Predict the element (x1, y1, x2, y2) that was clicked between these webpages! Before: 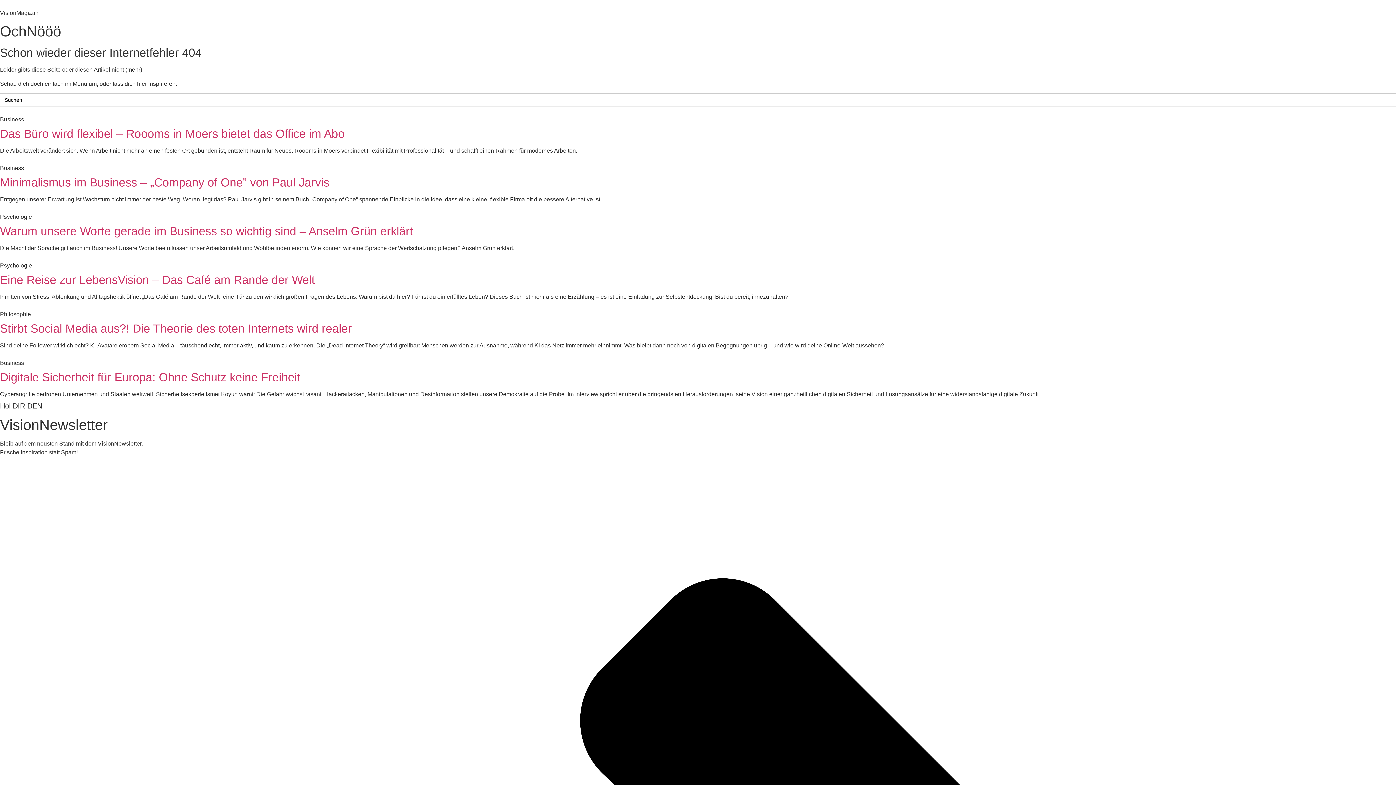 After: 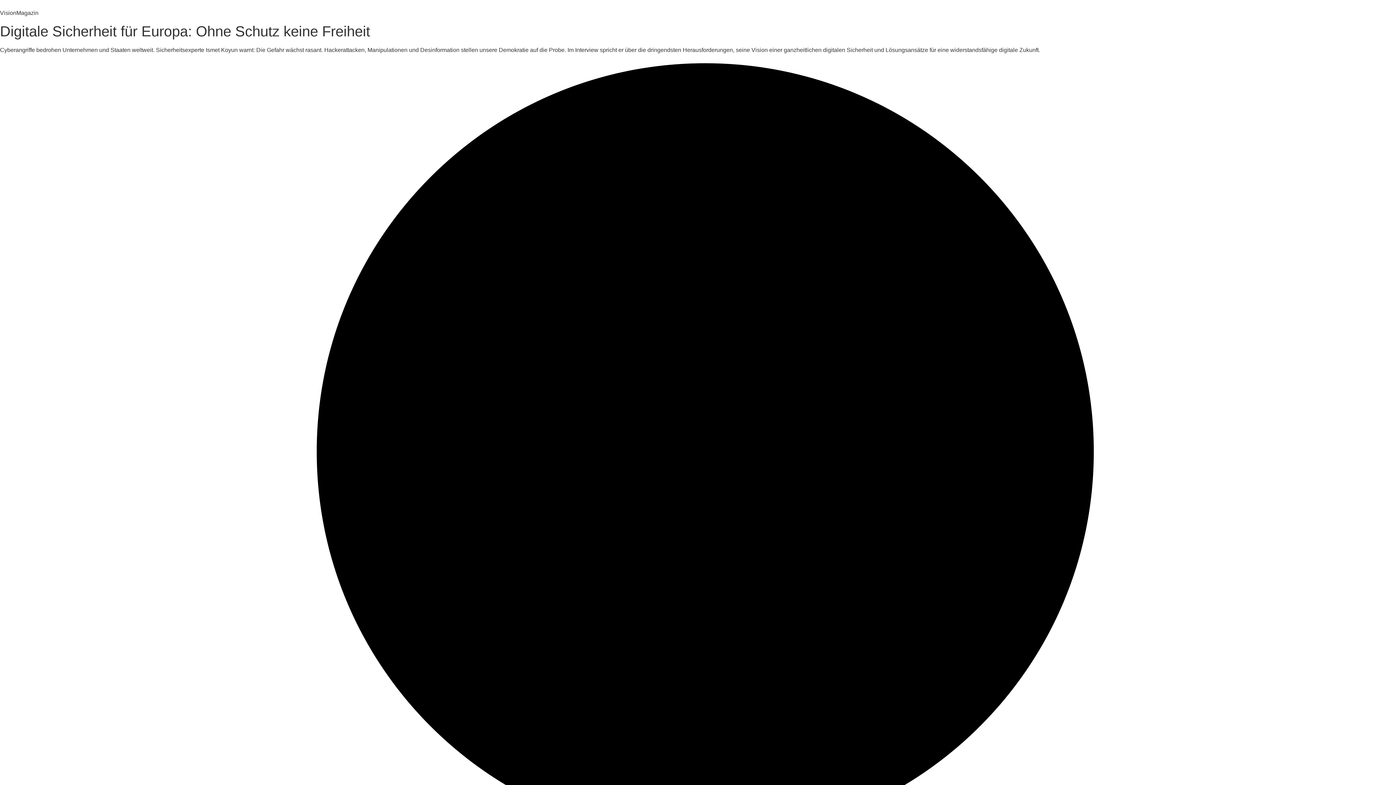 Action: bbox: (0, 350, 1396, 358)